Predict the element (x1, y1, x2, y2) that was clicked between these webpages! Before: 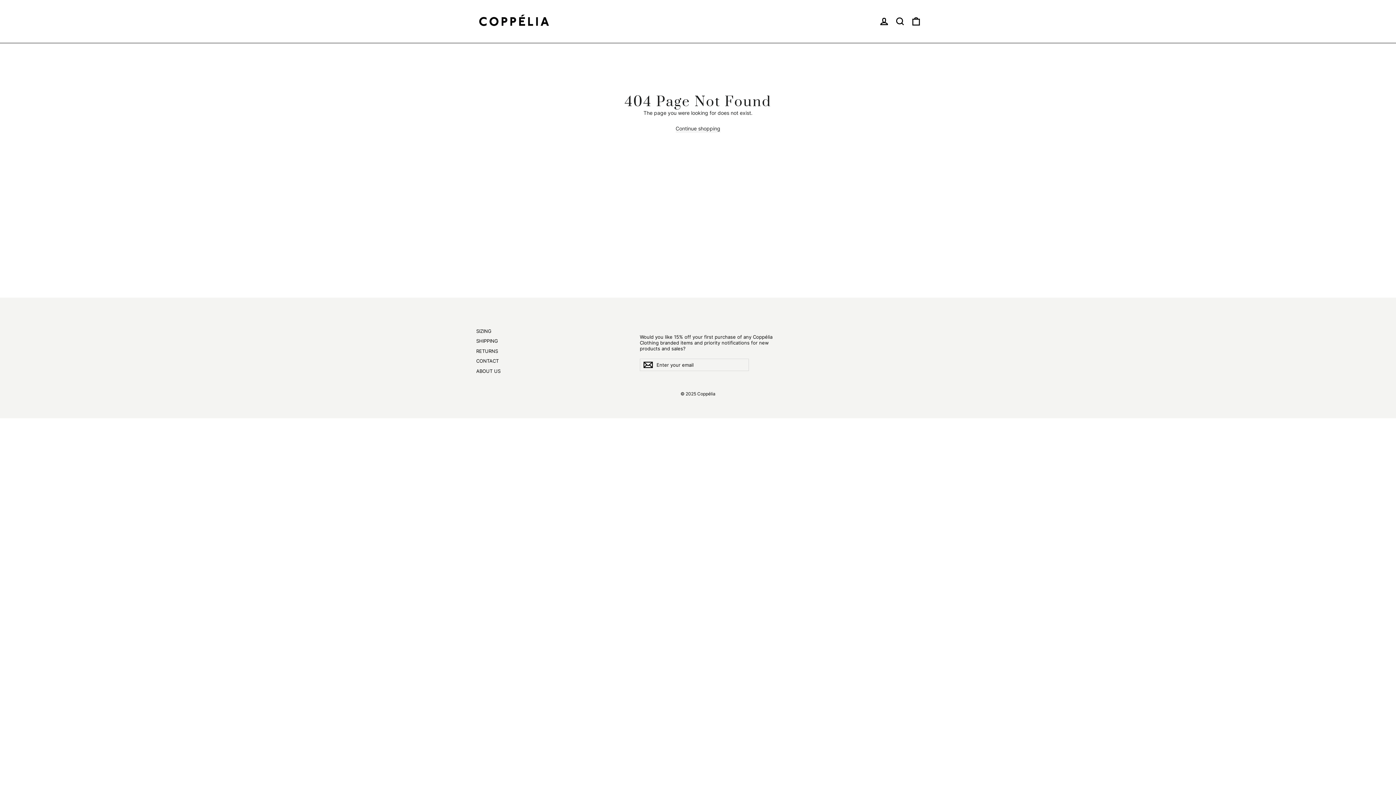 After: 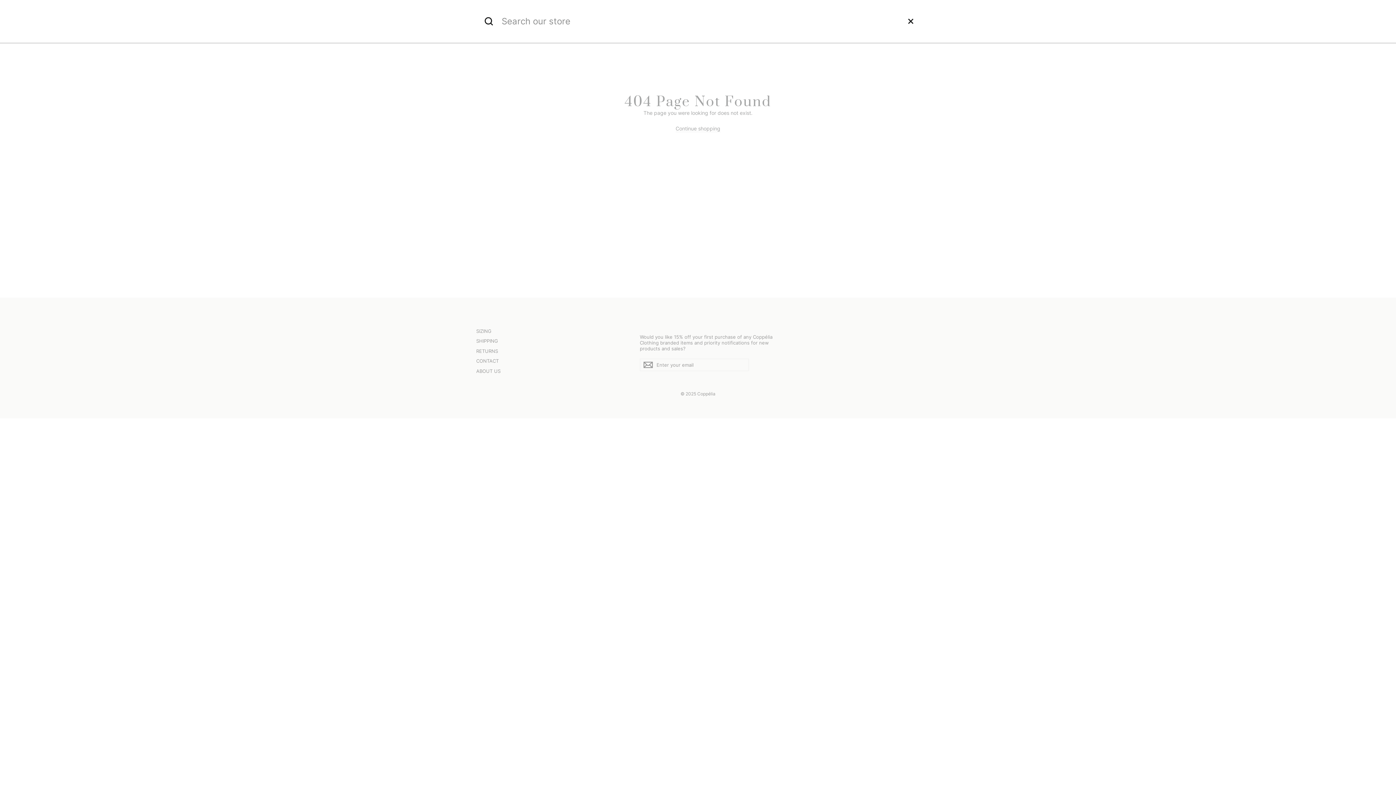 Action: label: Search bbox: (892, 12, 908, 30)